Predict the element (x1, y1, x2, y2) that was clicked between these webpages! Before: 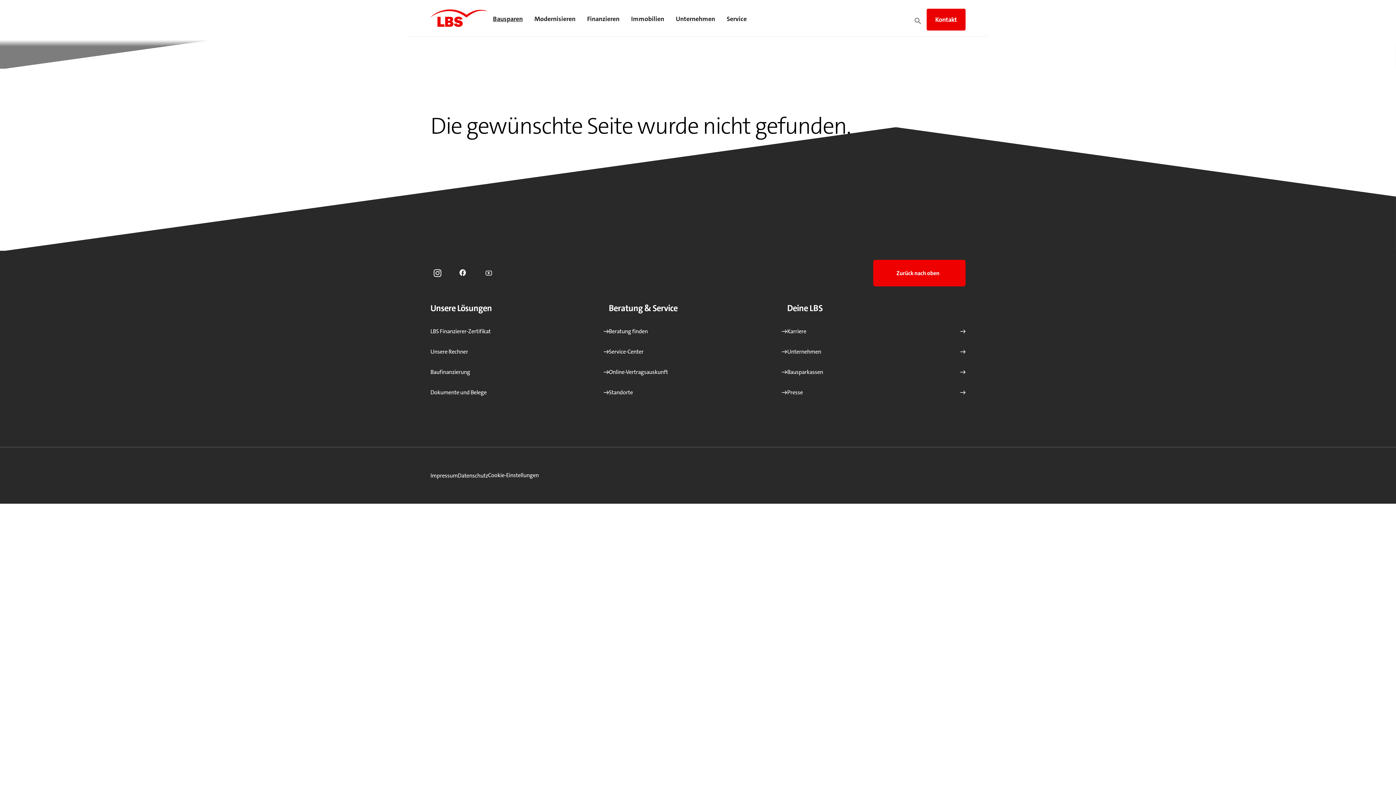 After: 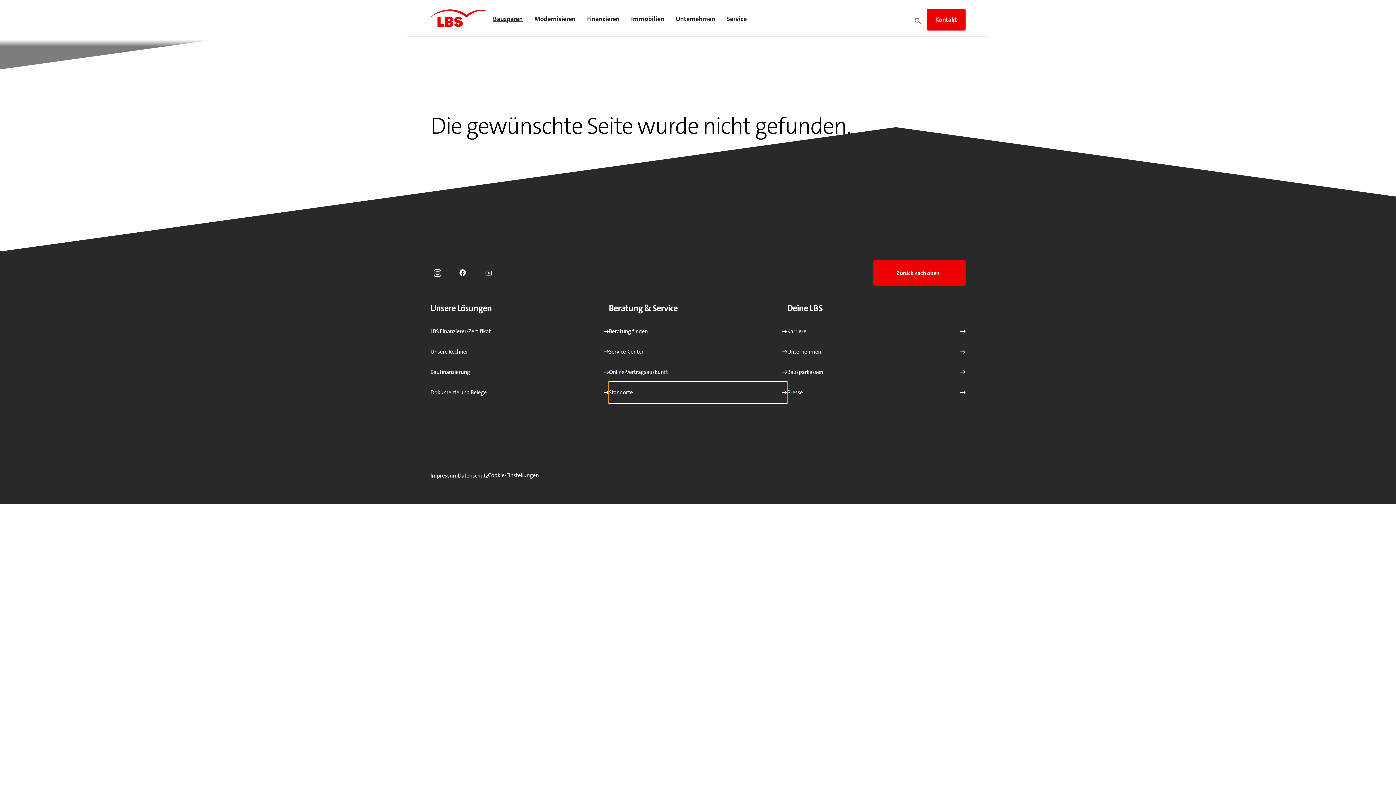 Action: label: Standorte bbox: (608, 382, 787, 402)